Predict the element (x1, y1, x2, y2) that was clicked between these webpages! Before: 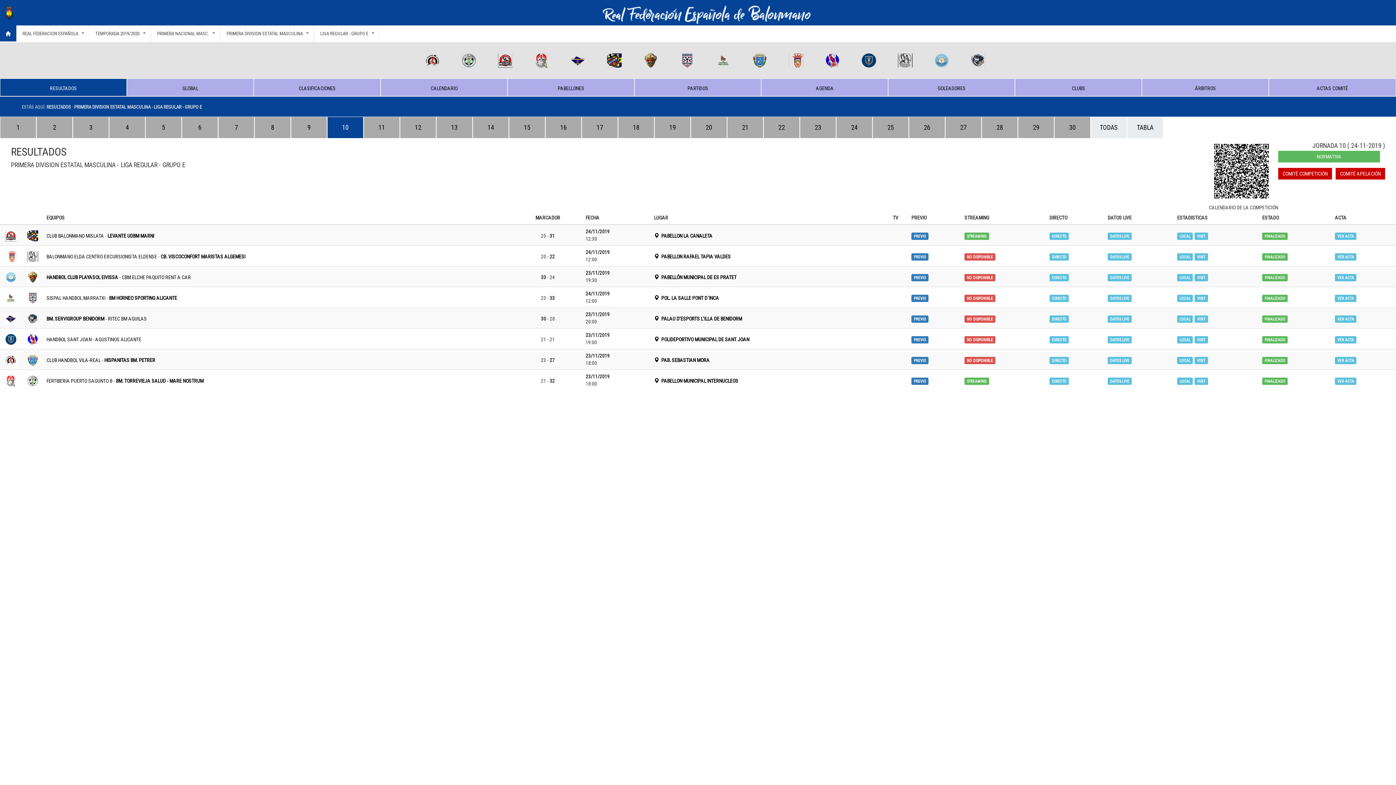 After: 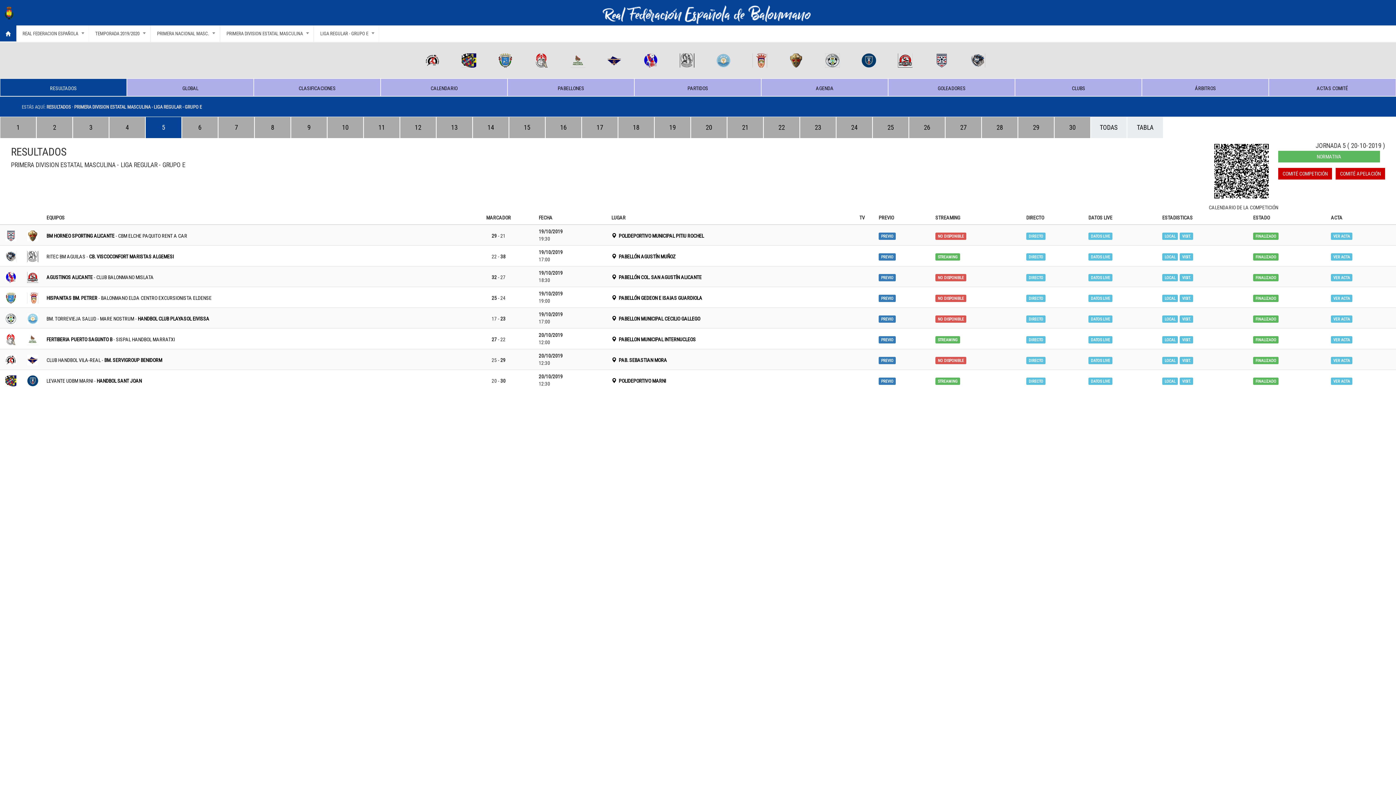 Action: bbox: (145, 122, 181, 144) label: 5